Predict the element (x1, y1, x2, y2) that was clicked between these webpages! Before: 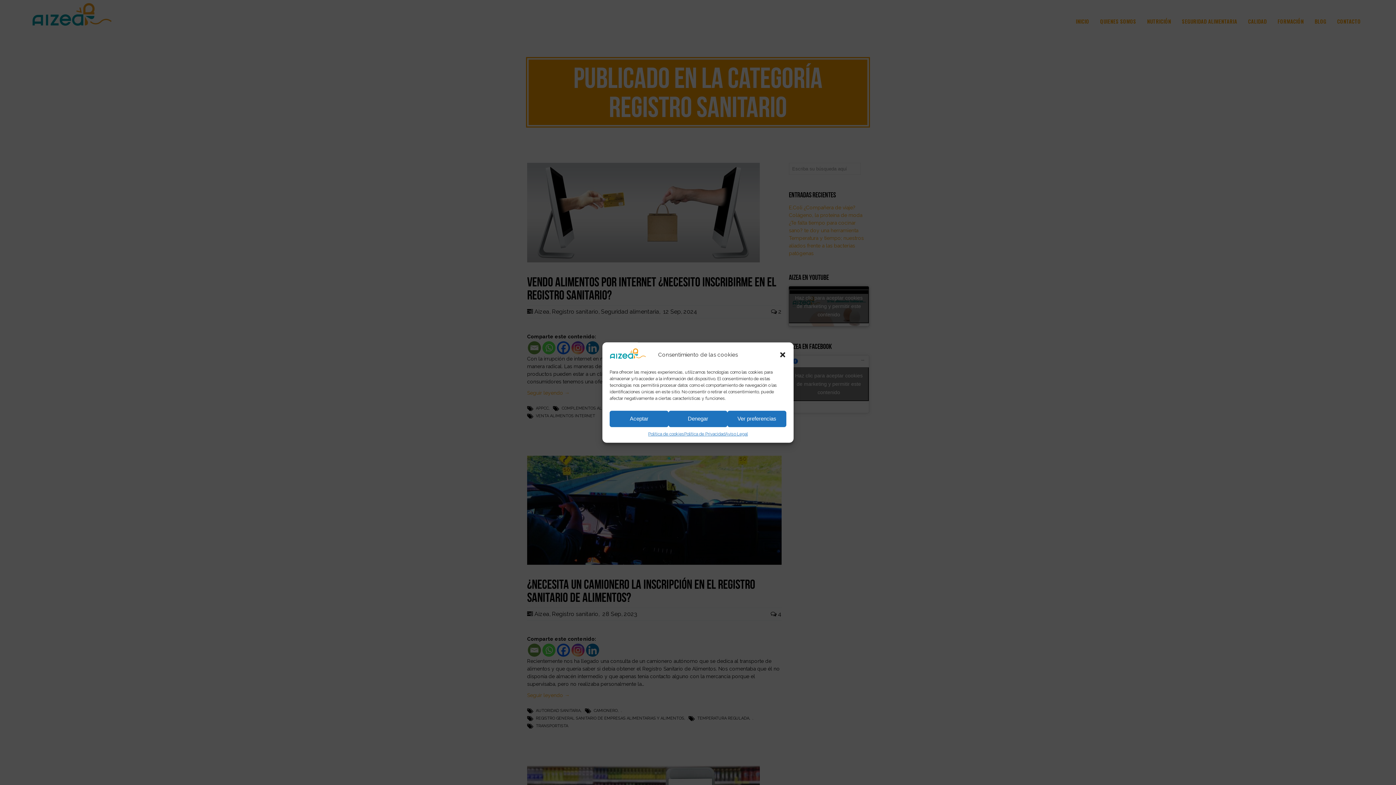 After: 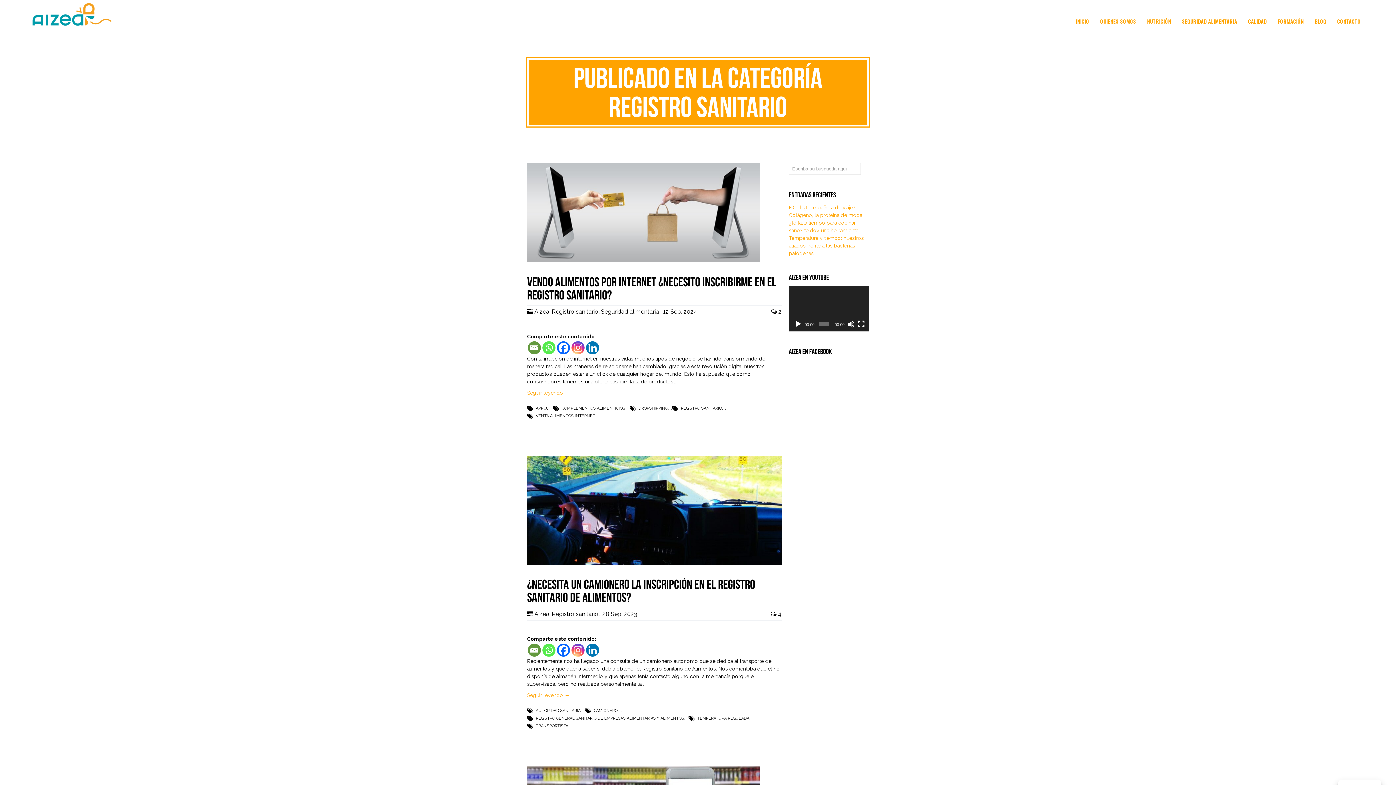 Action: bbox: (609, 410, 668, 427) label: Aceptar